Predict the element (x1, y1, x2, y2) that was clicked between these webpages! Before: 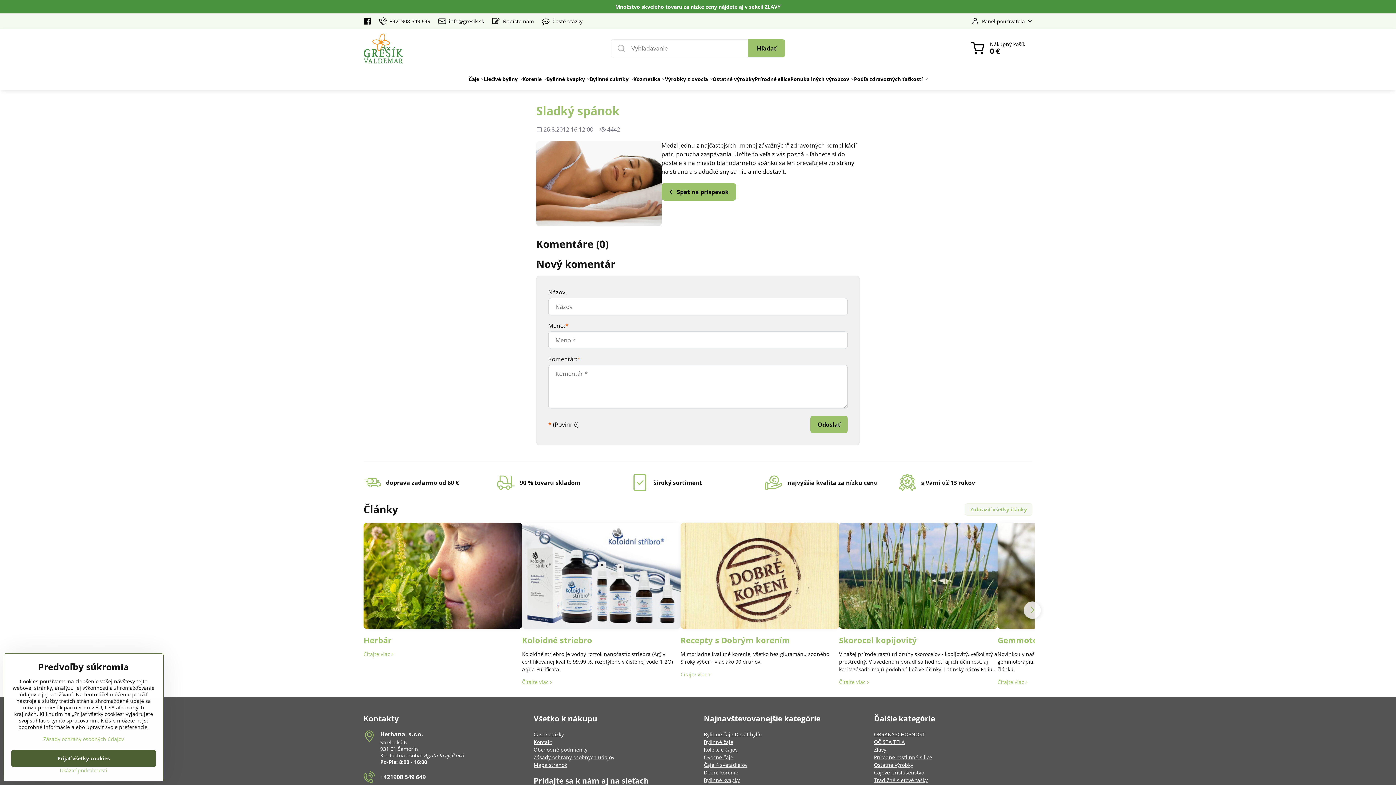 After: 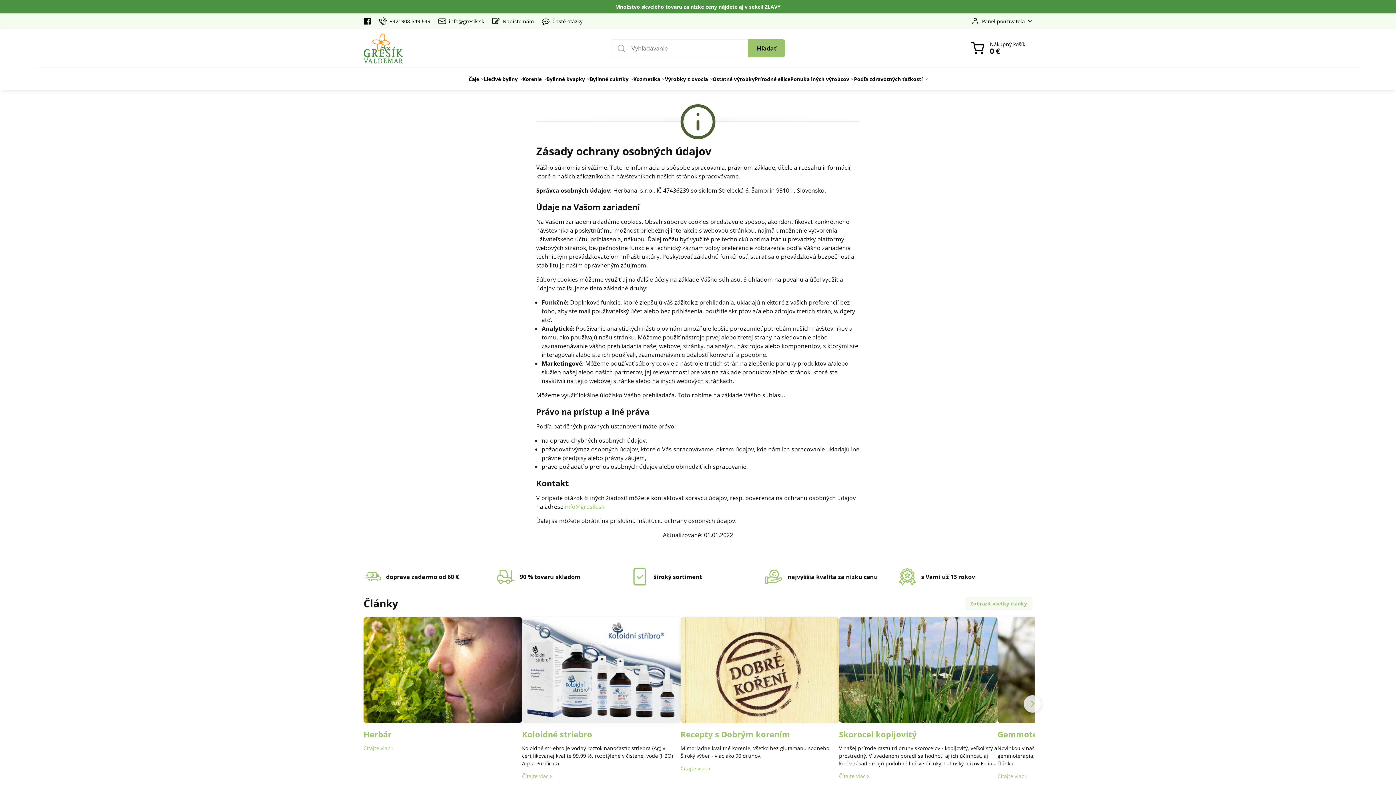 Action: bbox: (533, 753, 692, 761) label: Zásady ochrany osobných údajov